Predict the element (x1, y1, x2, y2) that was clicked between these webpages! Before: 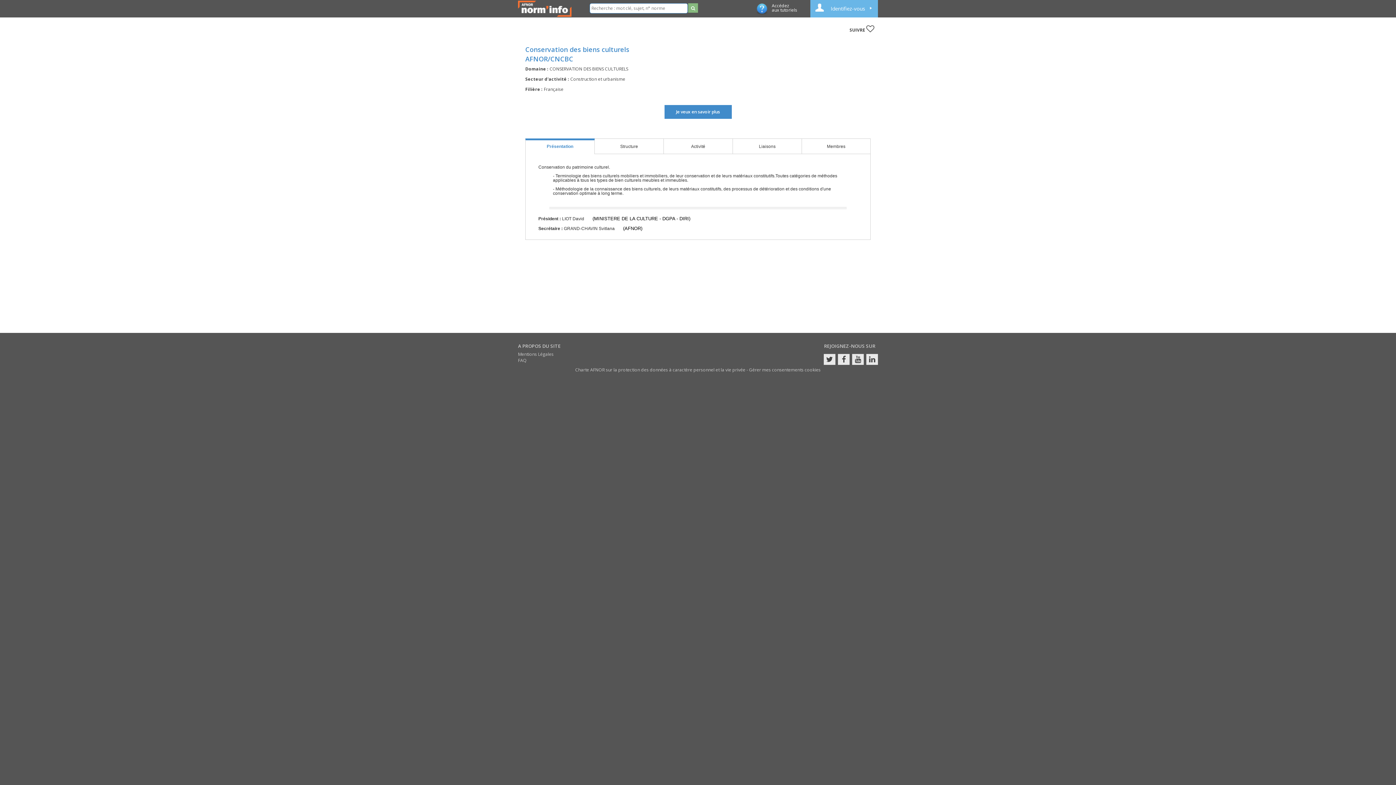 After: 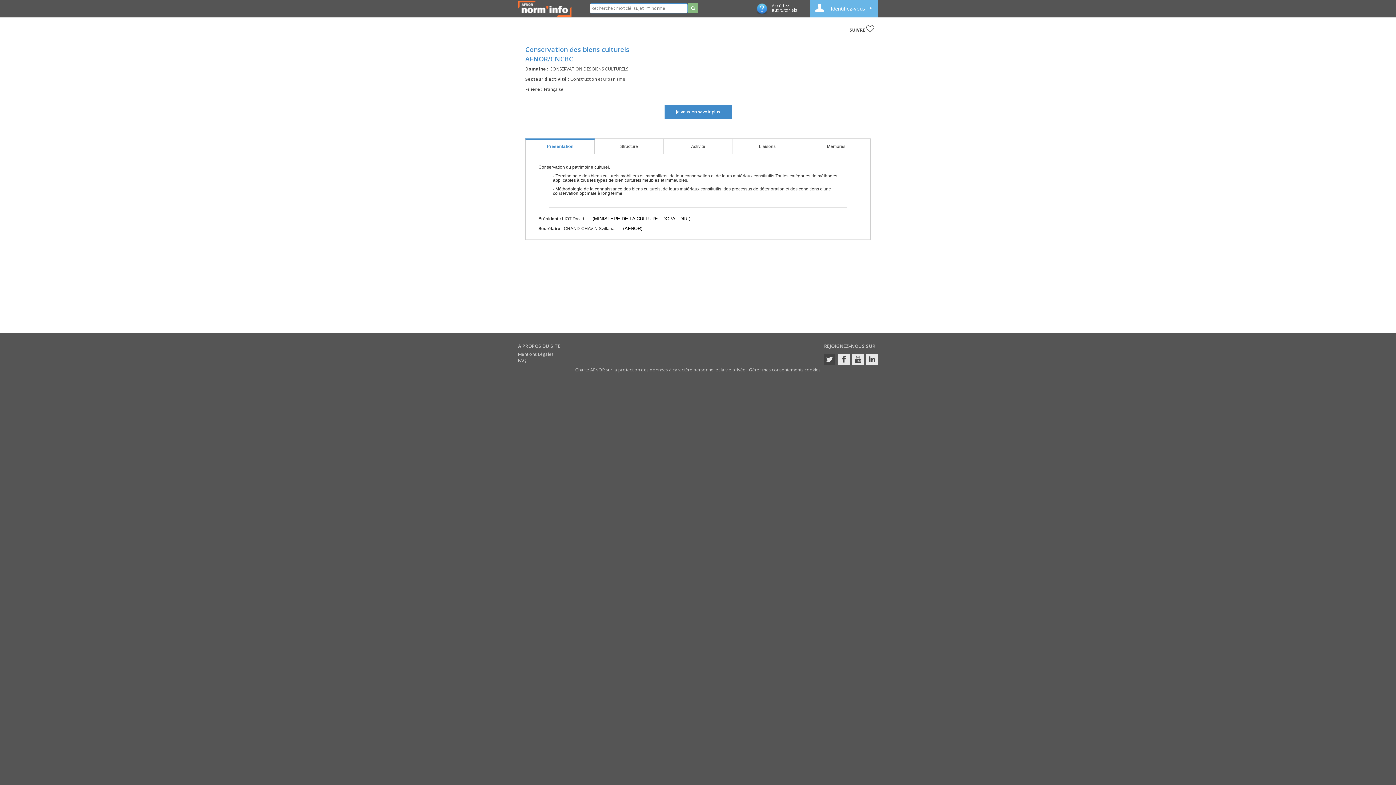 Action: bbox: (824, 354, 835, 365)